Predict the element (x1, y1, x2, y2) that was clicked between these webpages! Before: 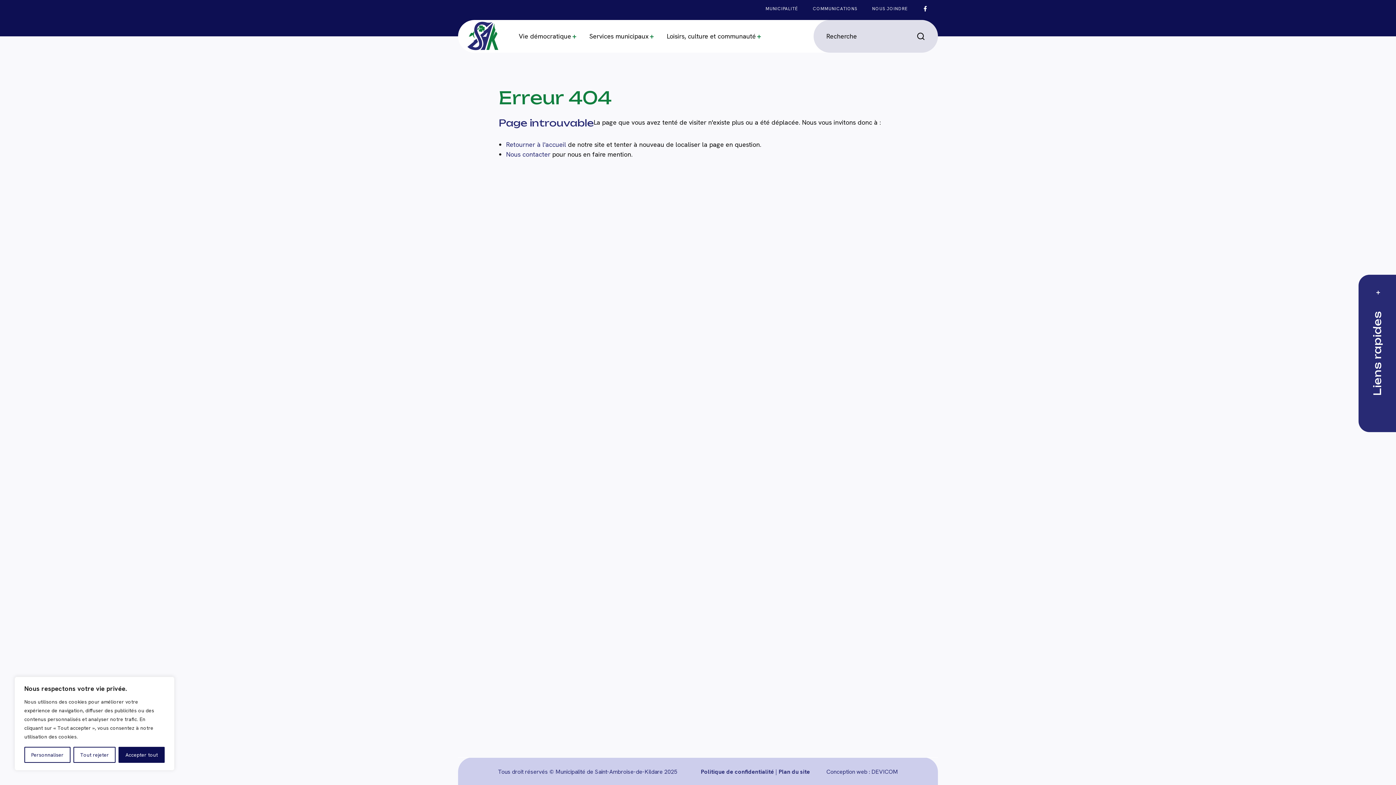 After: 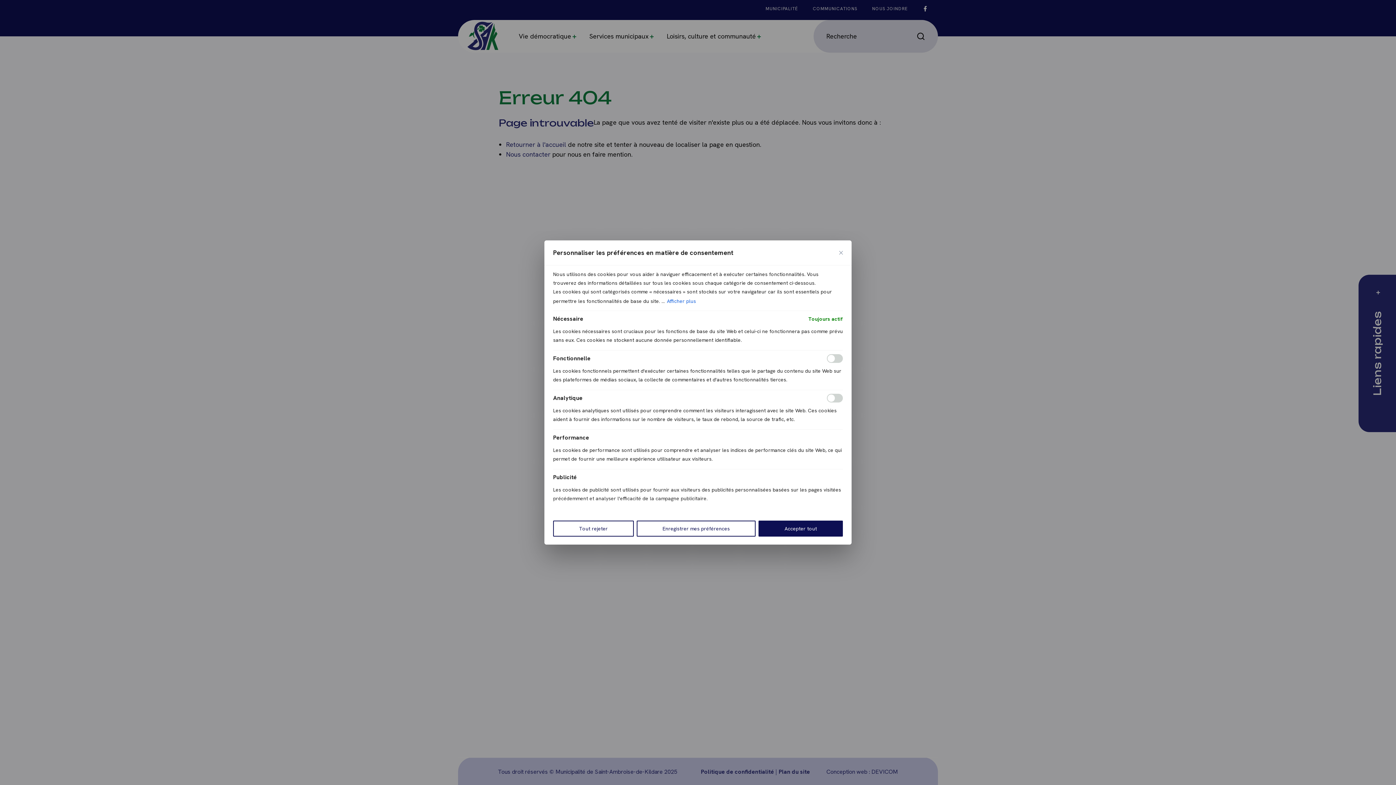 Action: label: Personnaliser bbox: (24, 747, 70, 763)